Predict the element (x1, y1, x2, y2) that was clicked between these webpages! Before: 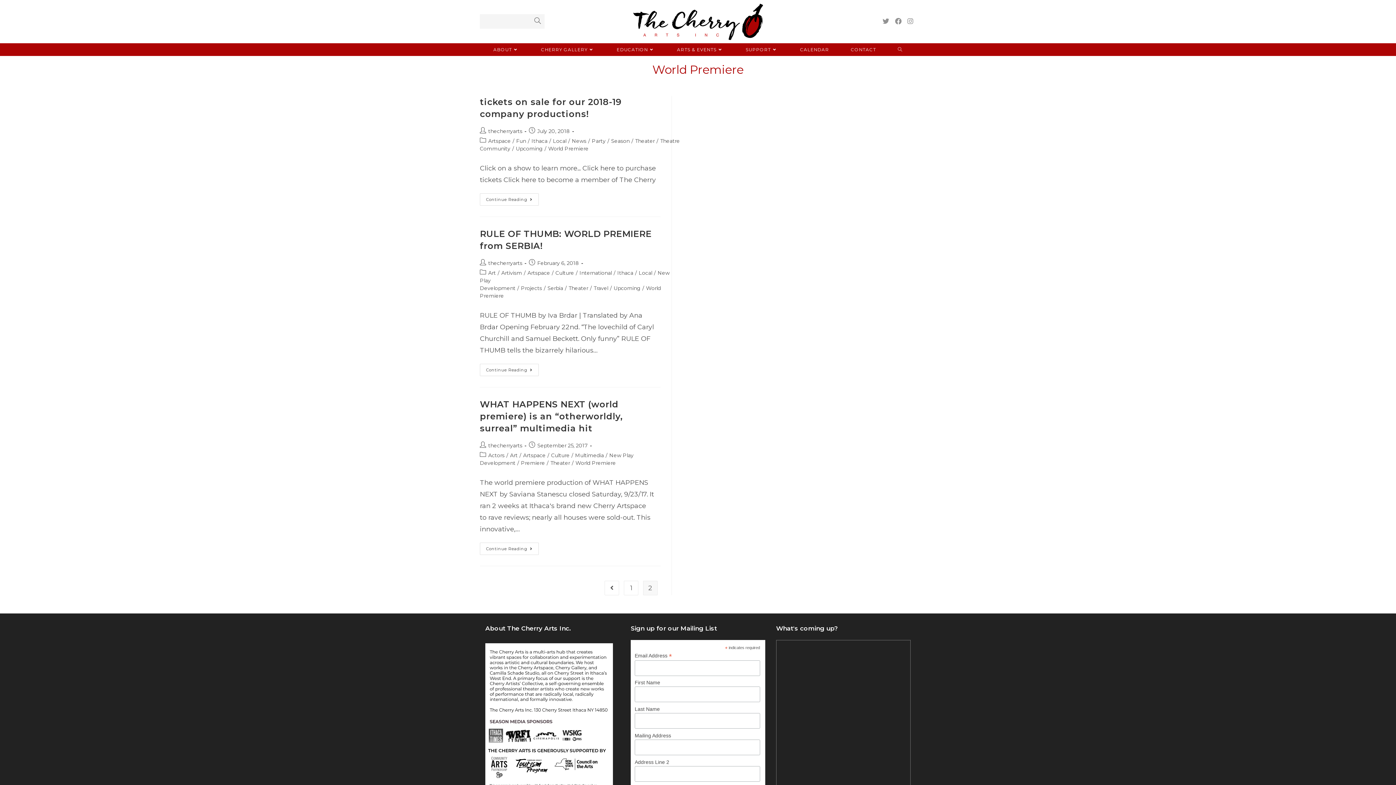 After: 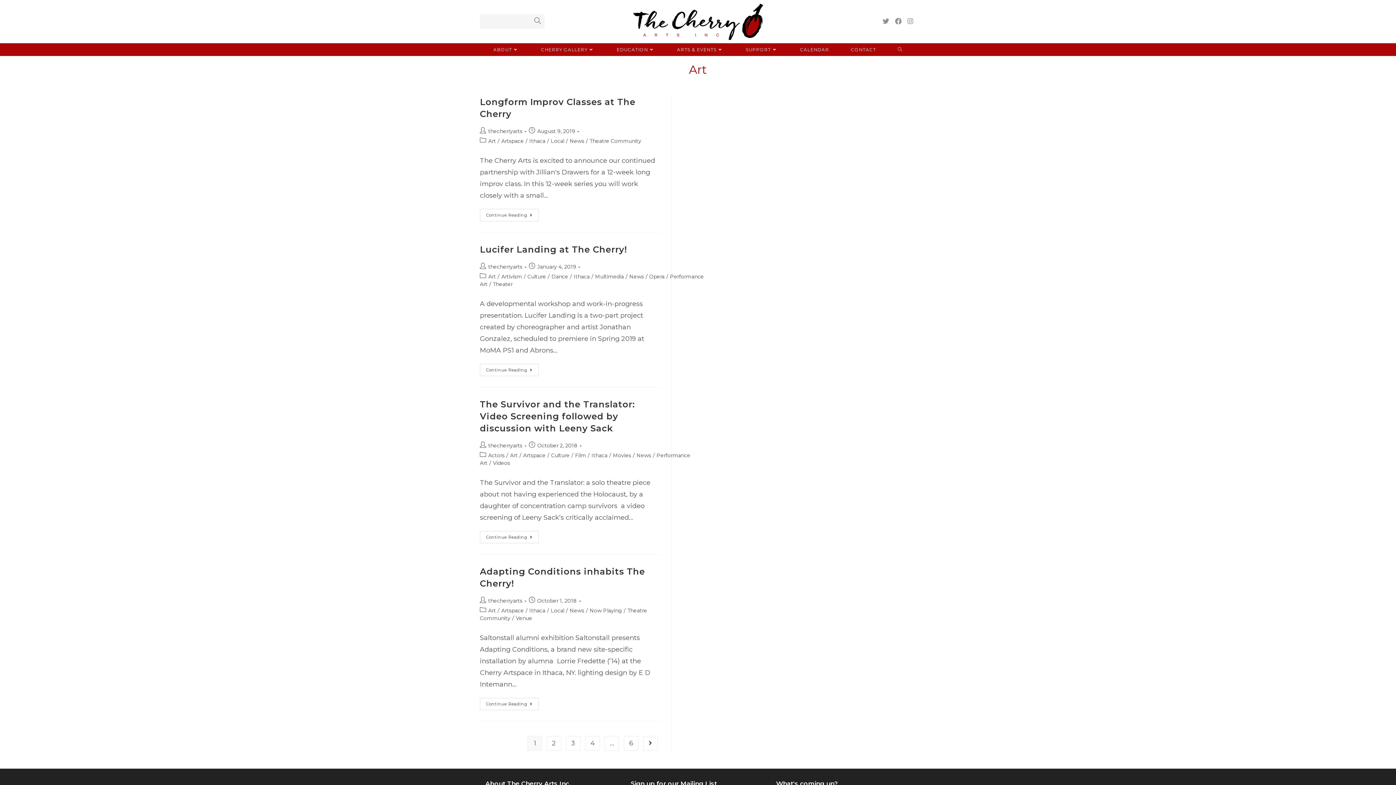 Action: label: Art bbox: (488, 269, 496, 276)